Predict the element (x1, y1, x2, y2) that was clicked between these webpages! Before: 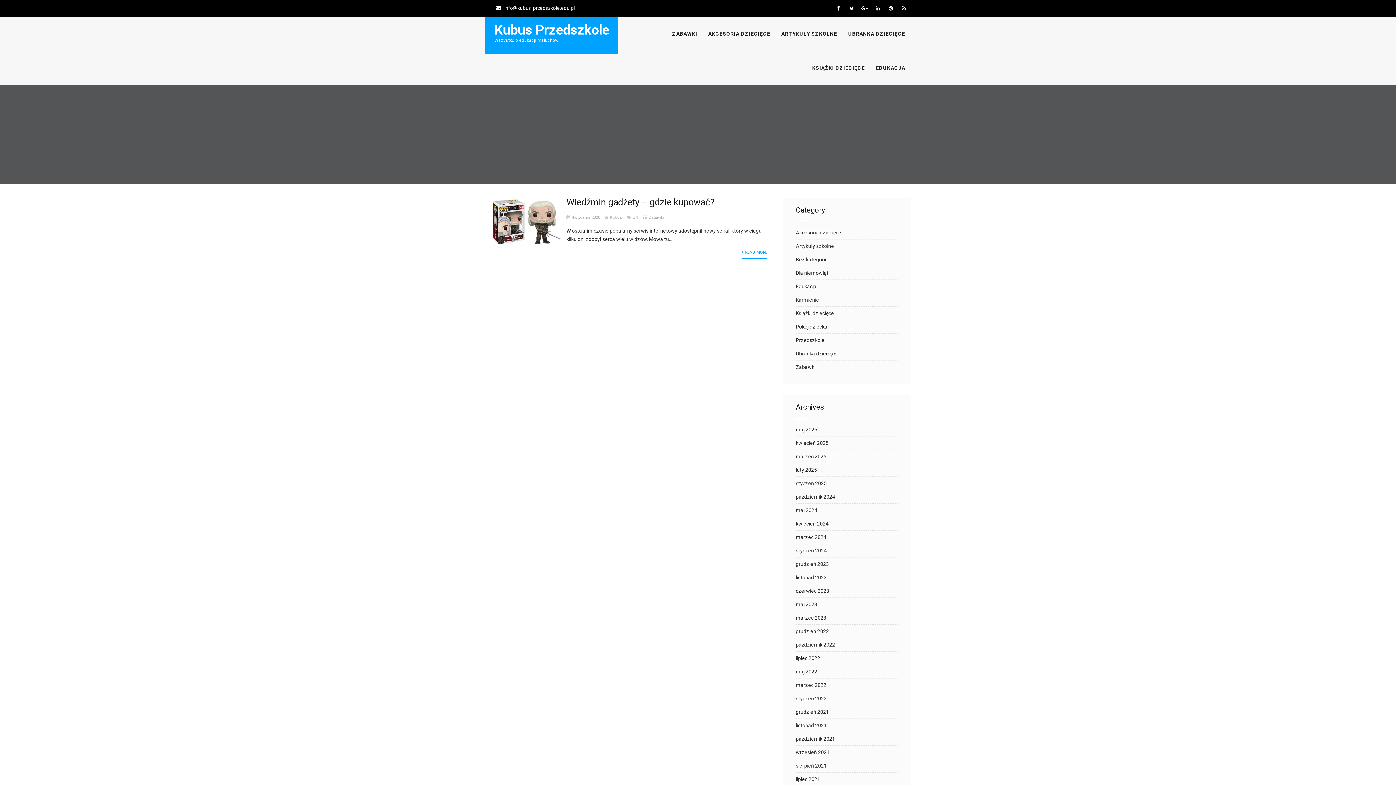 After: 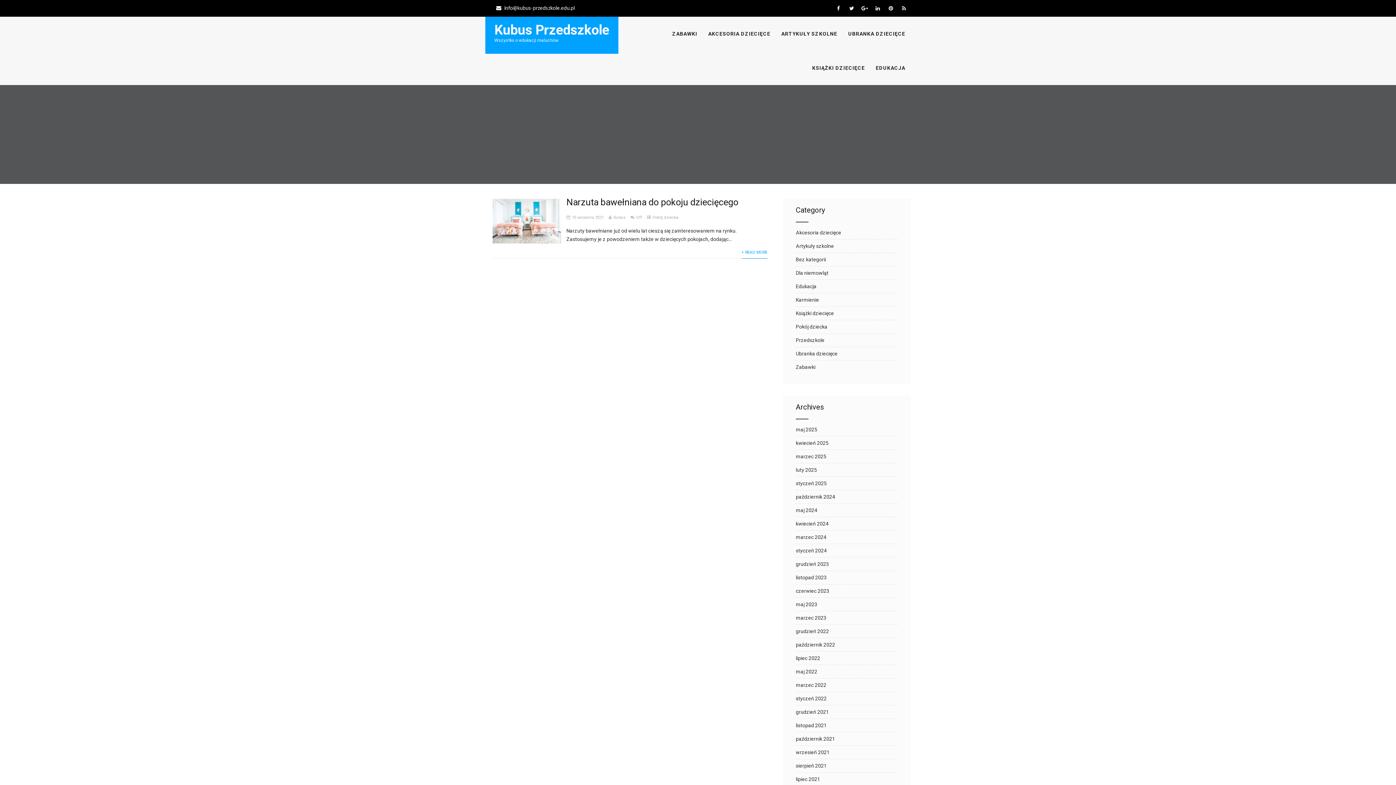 Action: bbox: (796, 749, 898, 755) label: wrzesień 2021